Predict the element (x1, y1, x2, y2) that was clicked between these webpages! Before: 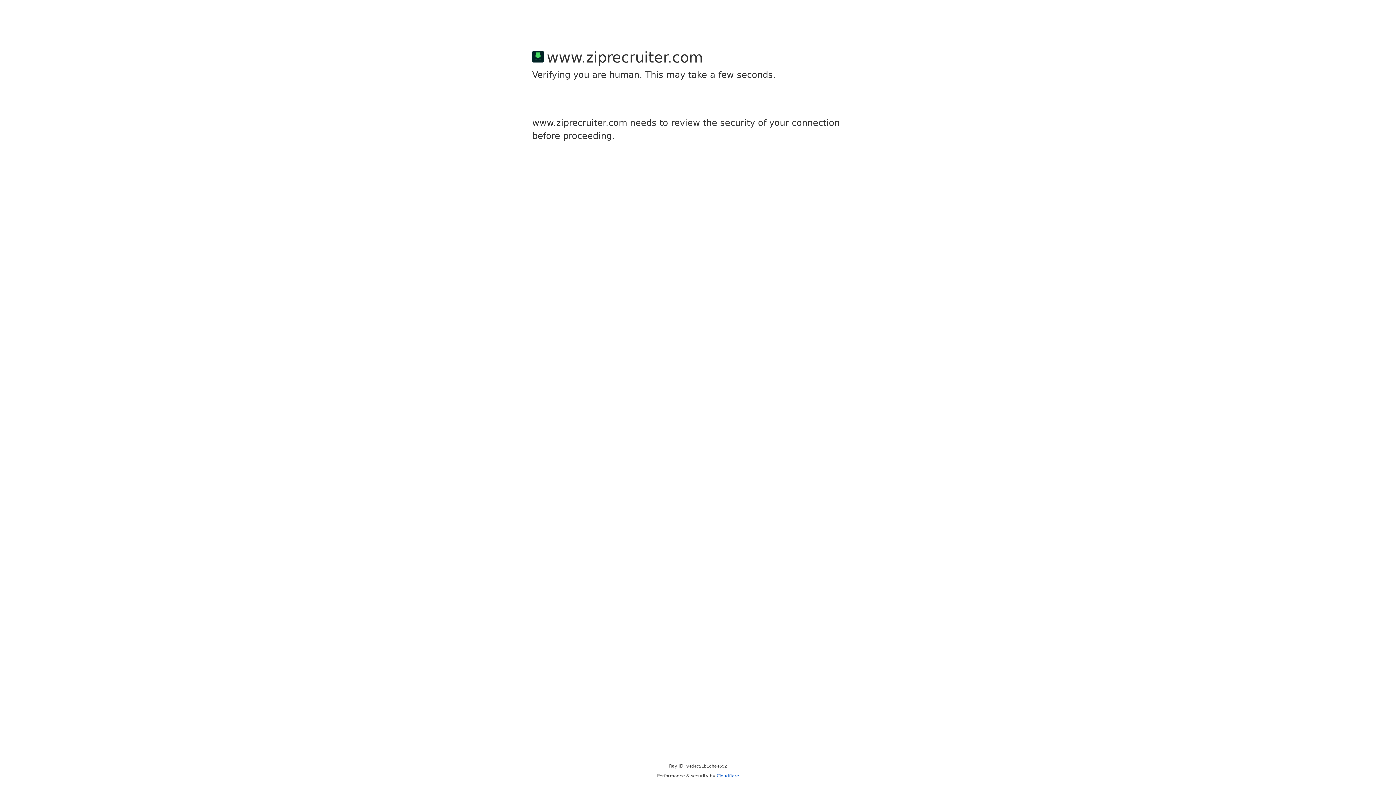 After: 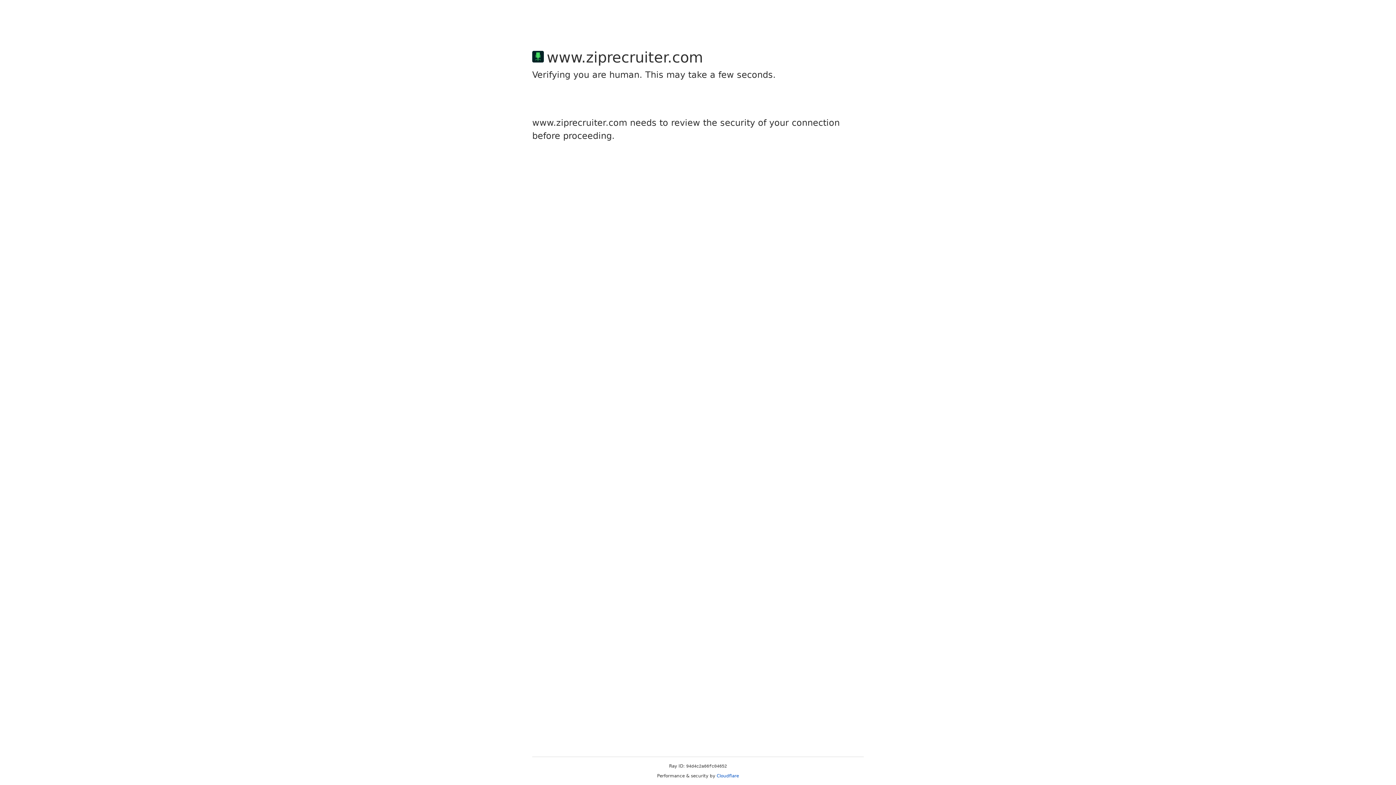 Action: bbox: (716, 773, 739, 778) label: Cloudflare